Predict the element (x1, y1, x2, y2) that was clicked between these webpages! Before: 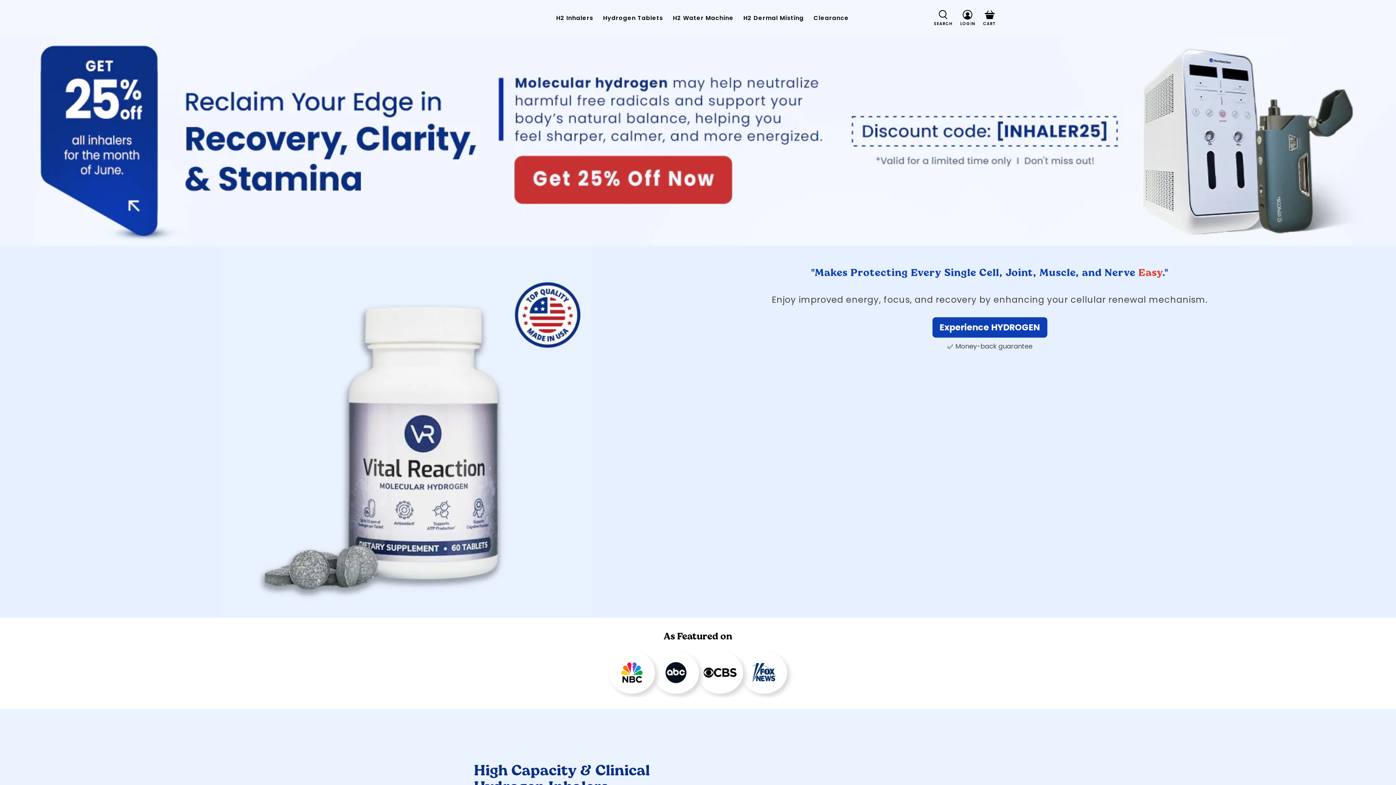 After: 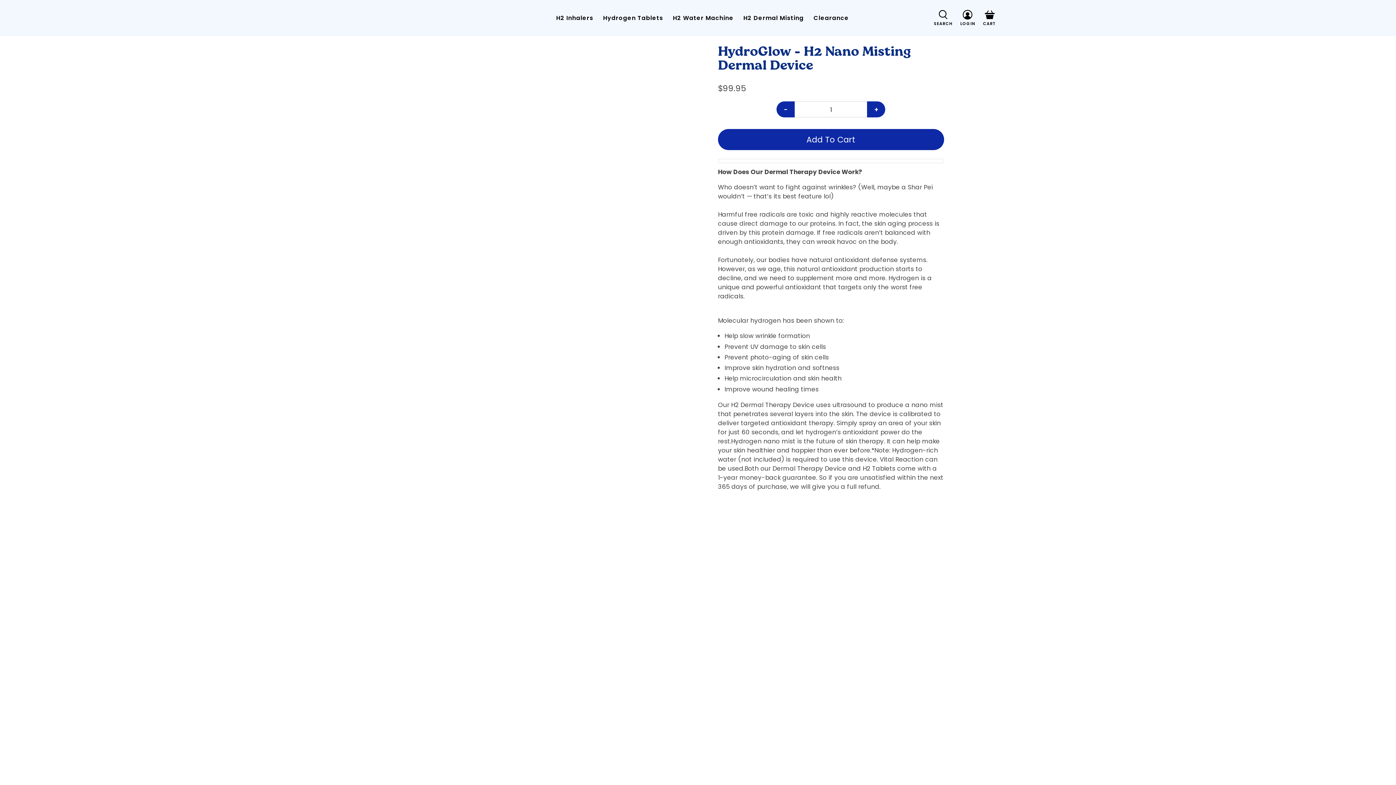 Action: bbox: (738, 7, 808, 29) label: H2 Dermal Misting